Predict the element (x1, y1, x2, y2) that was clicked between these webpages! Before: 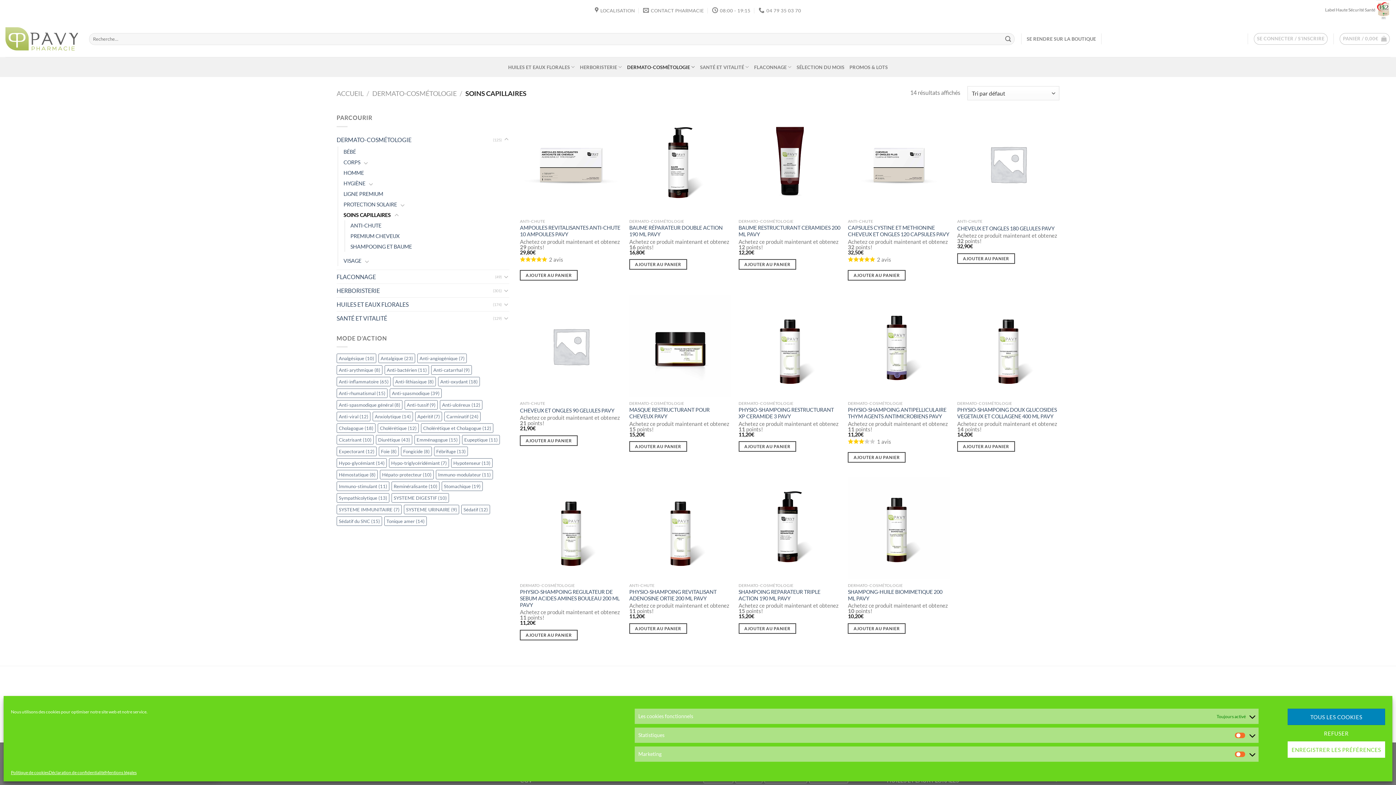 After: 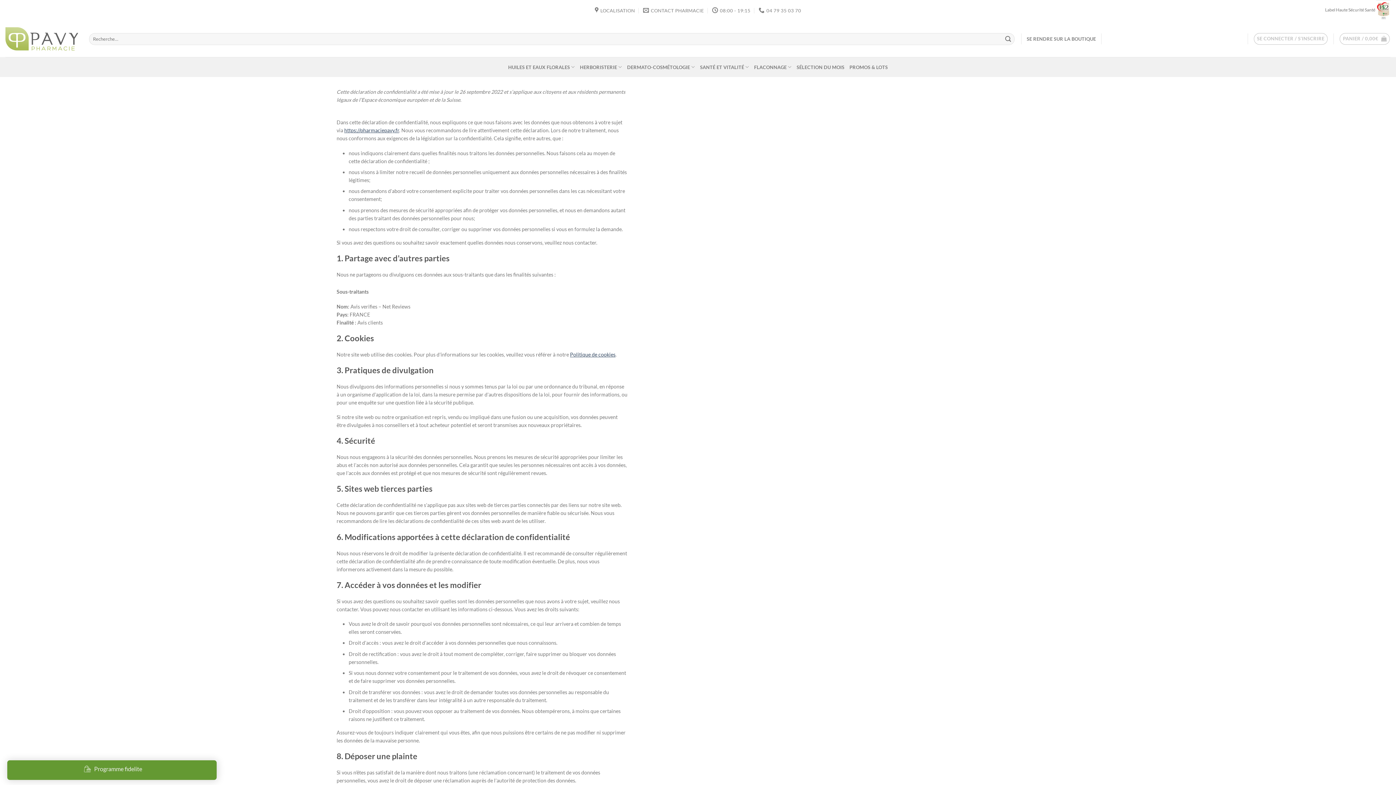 Action: label: Déclaration de confidentialité bbox: (48, 769, 105, 776)